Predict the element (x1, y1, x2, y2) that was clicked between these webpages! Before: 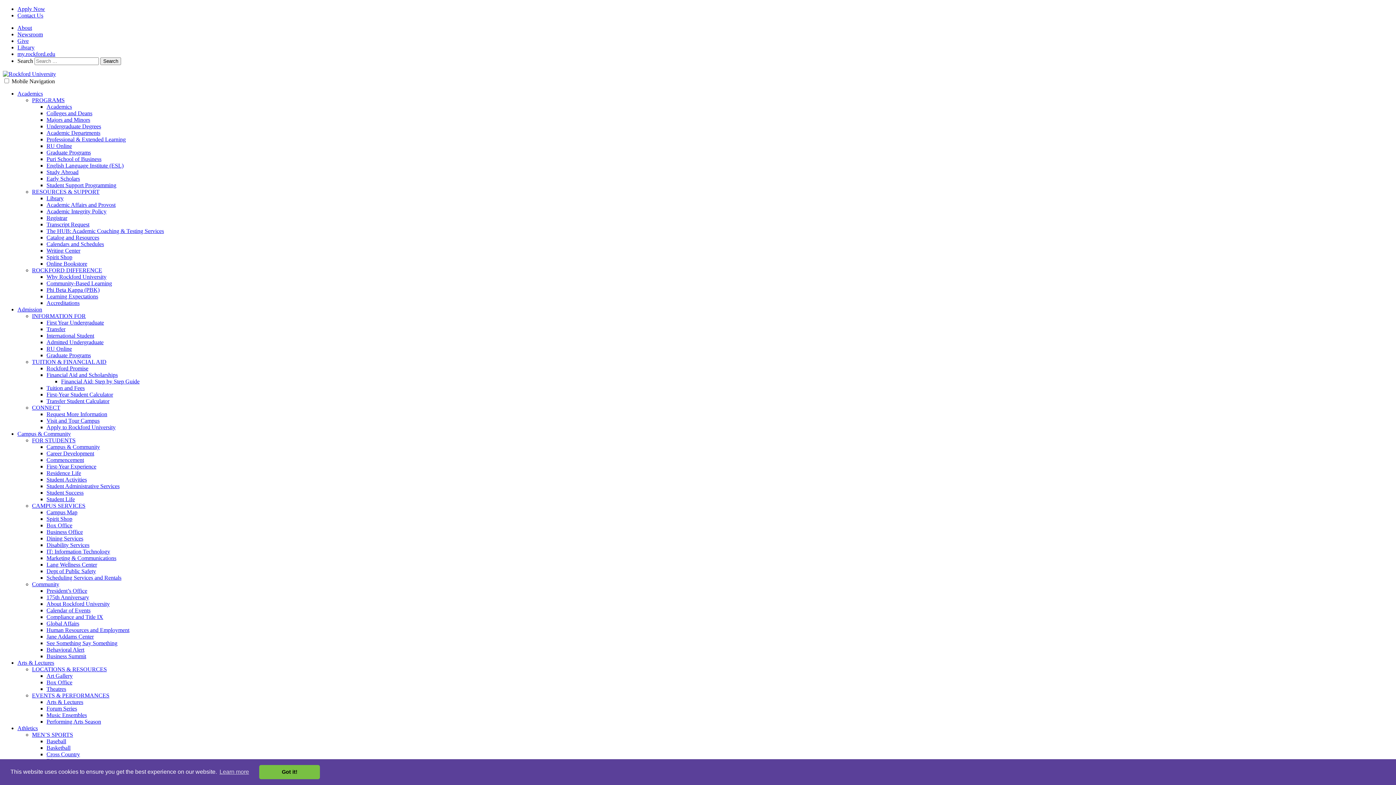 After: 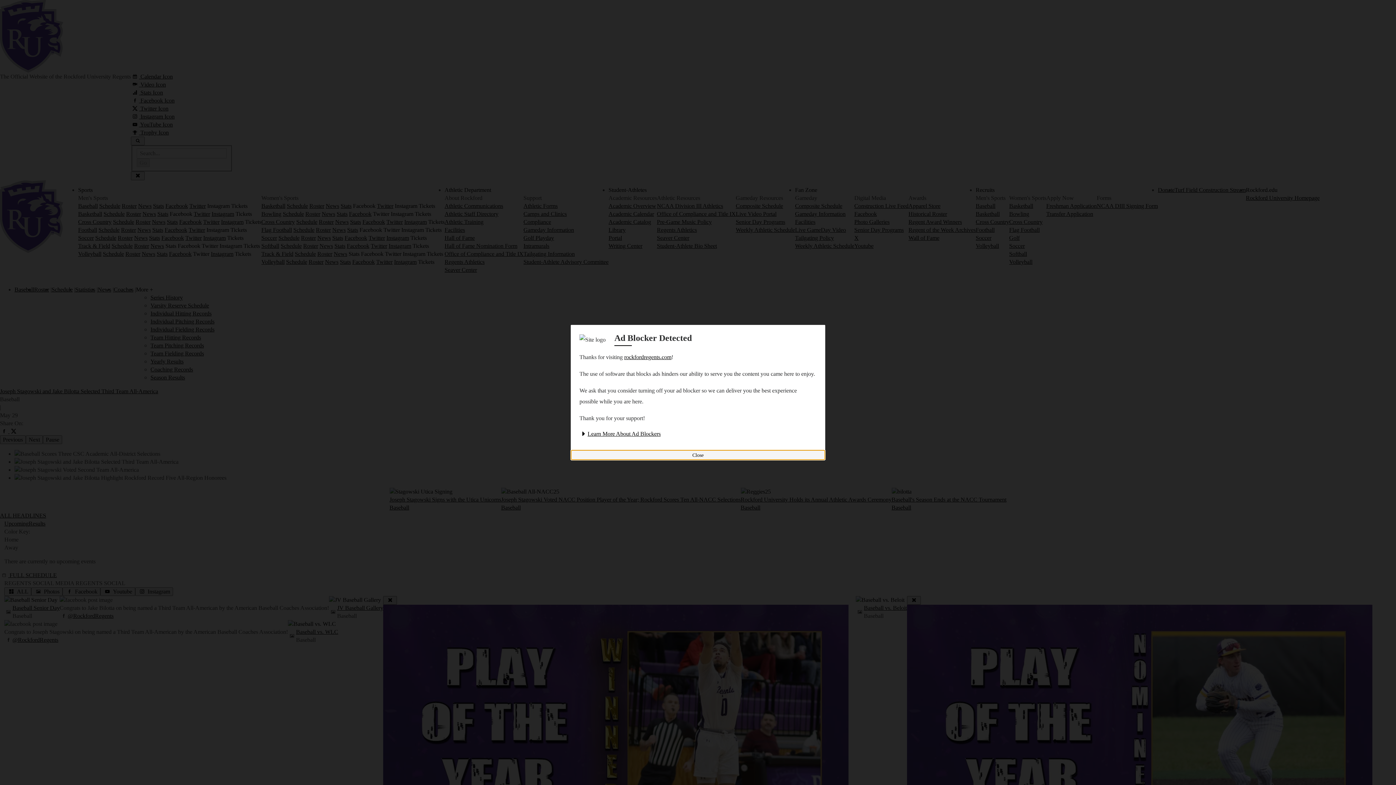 Action: label: Baseball bbox: (46, 738, 66, 744)